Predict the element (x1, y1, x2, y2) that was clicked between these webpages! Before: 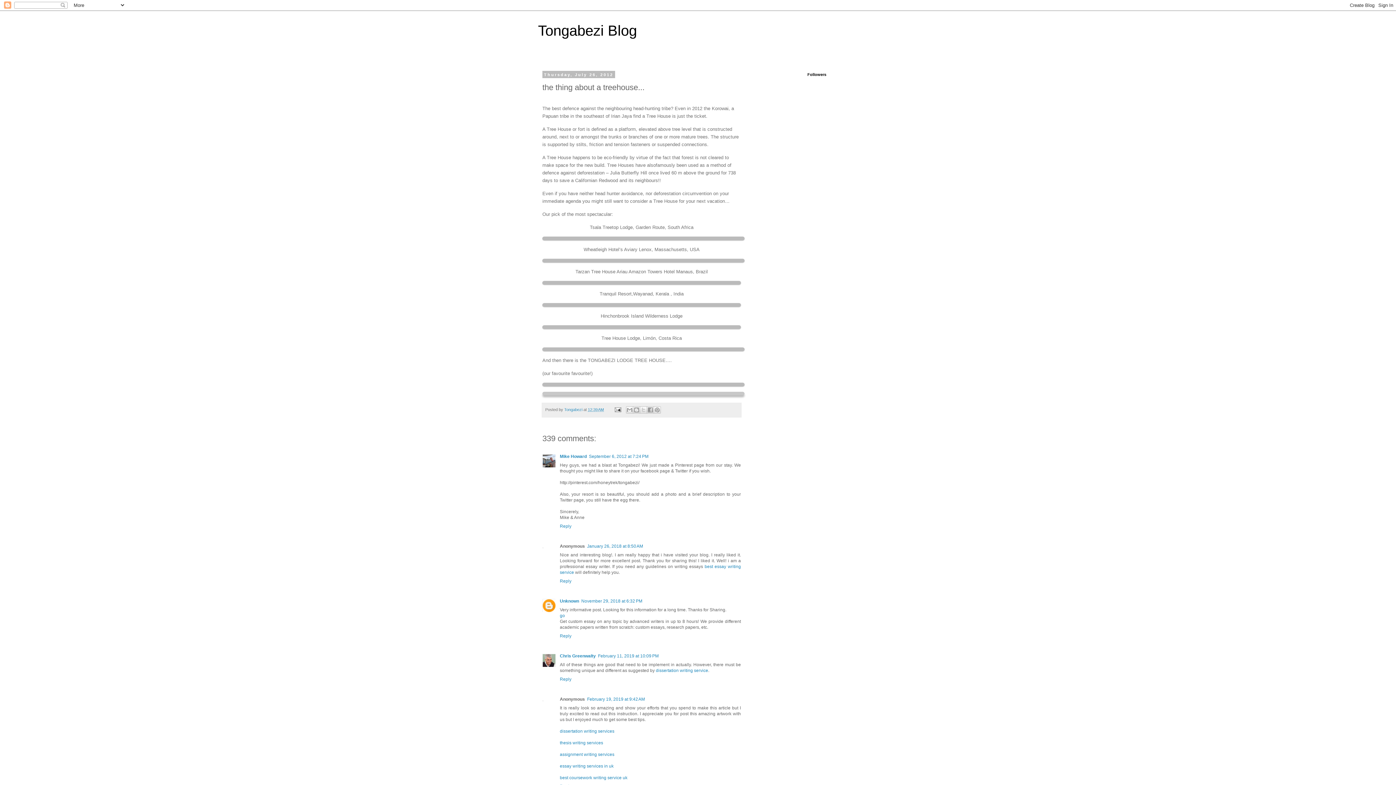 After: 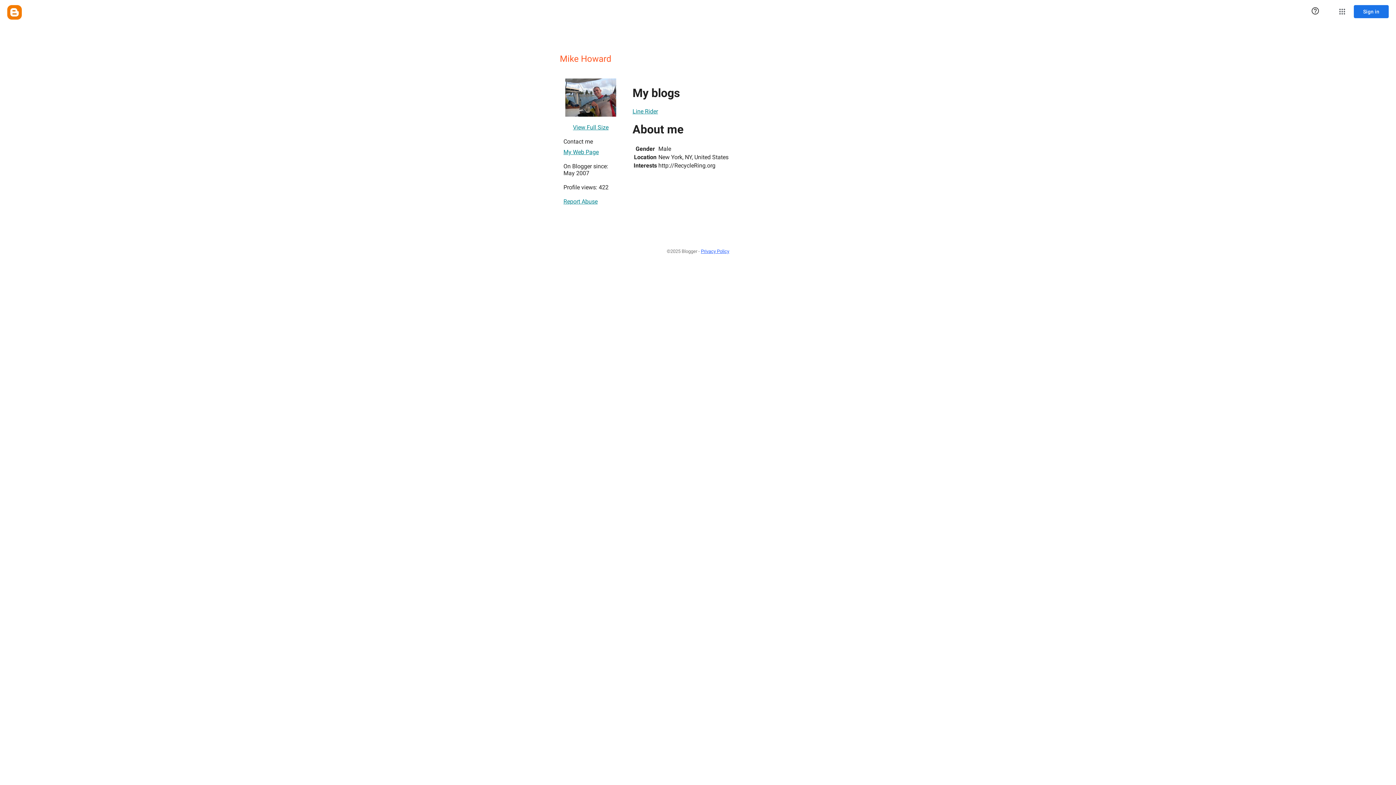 Action: bbox: (560, 454, 586, 459) label: Mike Howard